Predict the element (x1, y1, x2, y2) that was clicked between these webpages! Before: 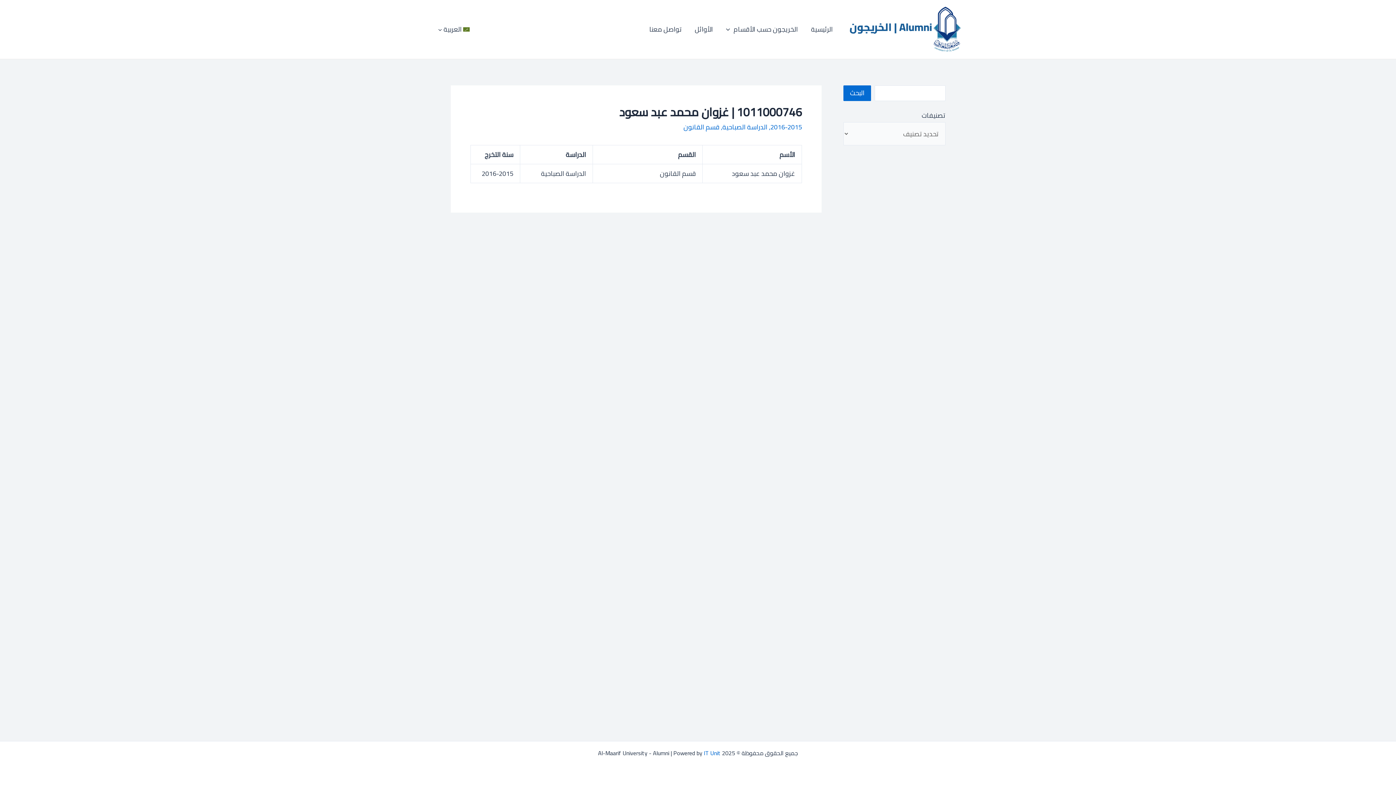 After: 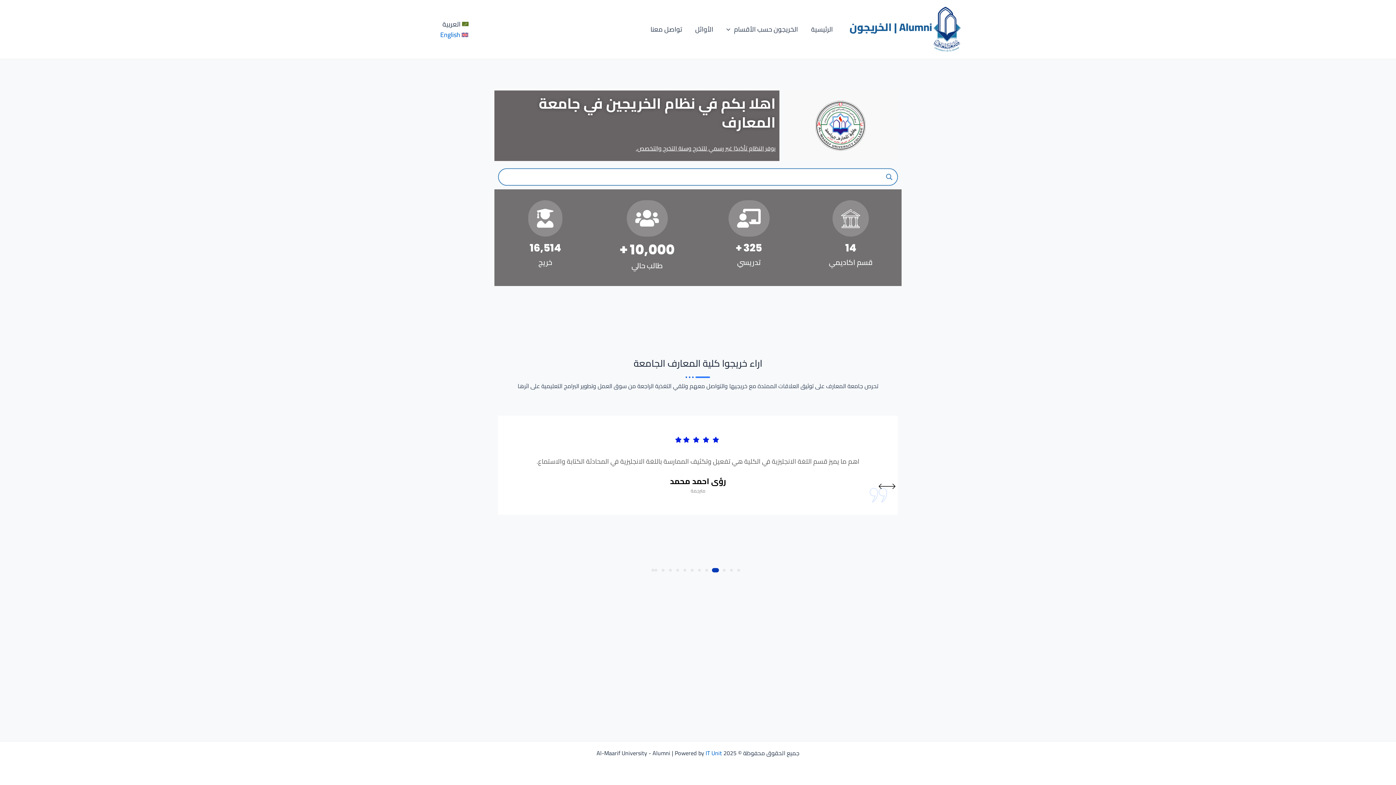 Action: bbox: (846, 22, 961, 34)